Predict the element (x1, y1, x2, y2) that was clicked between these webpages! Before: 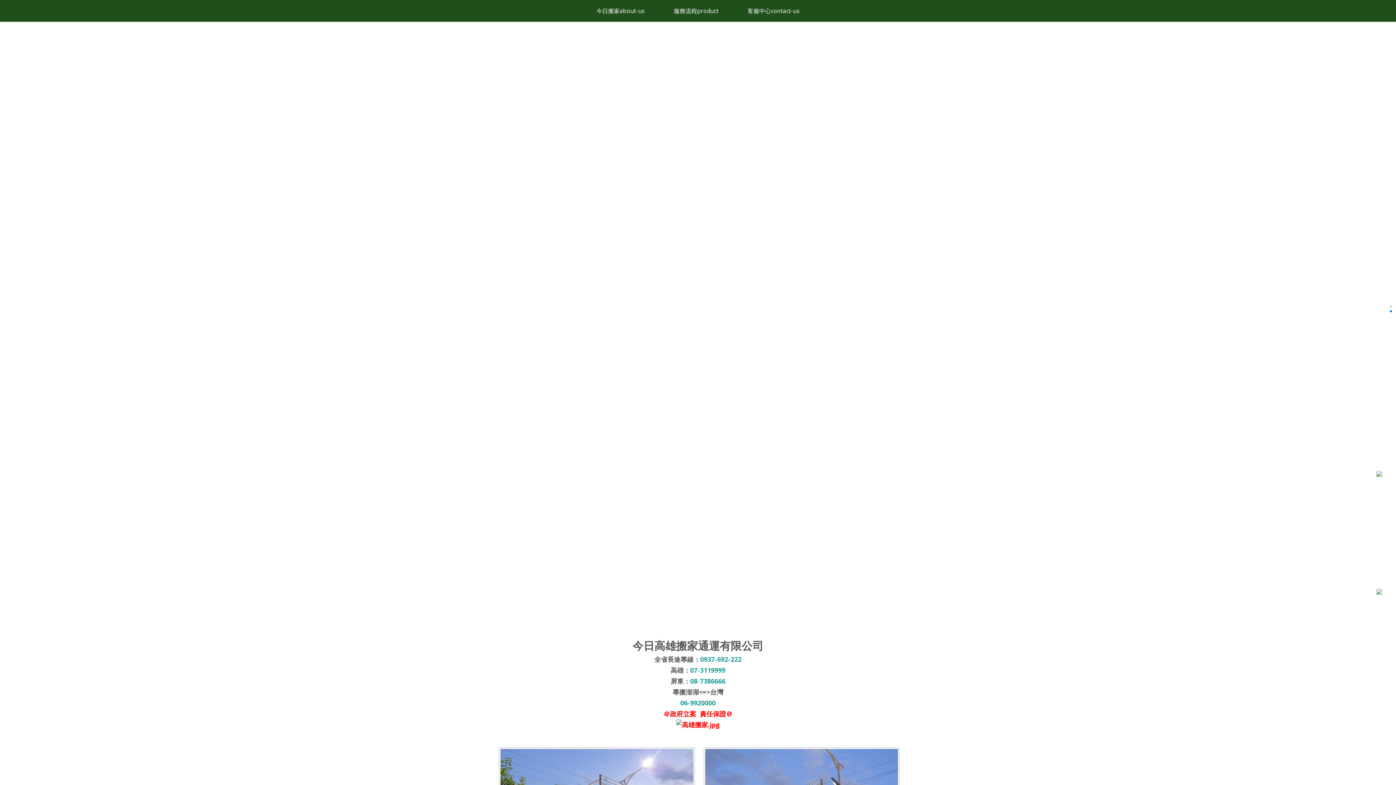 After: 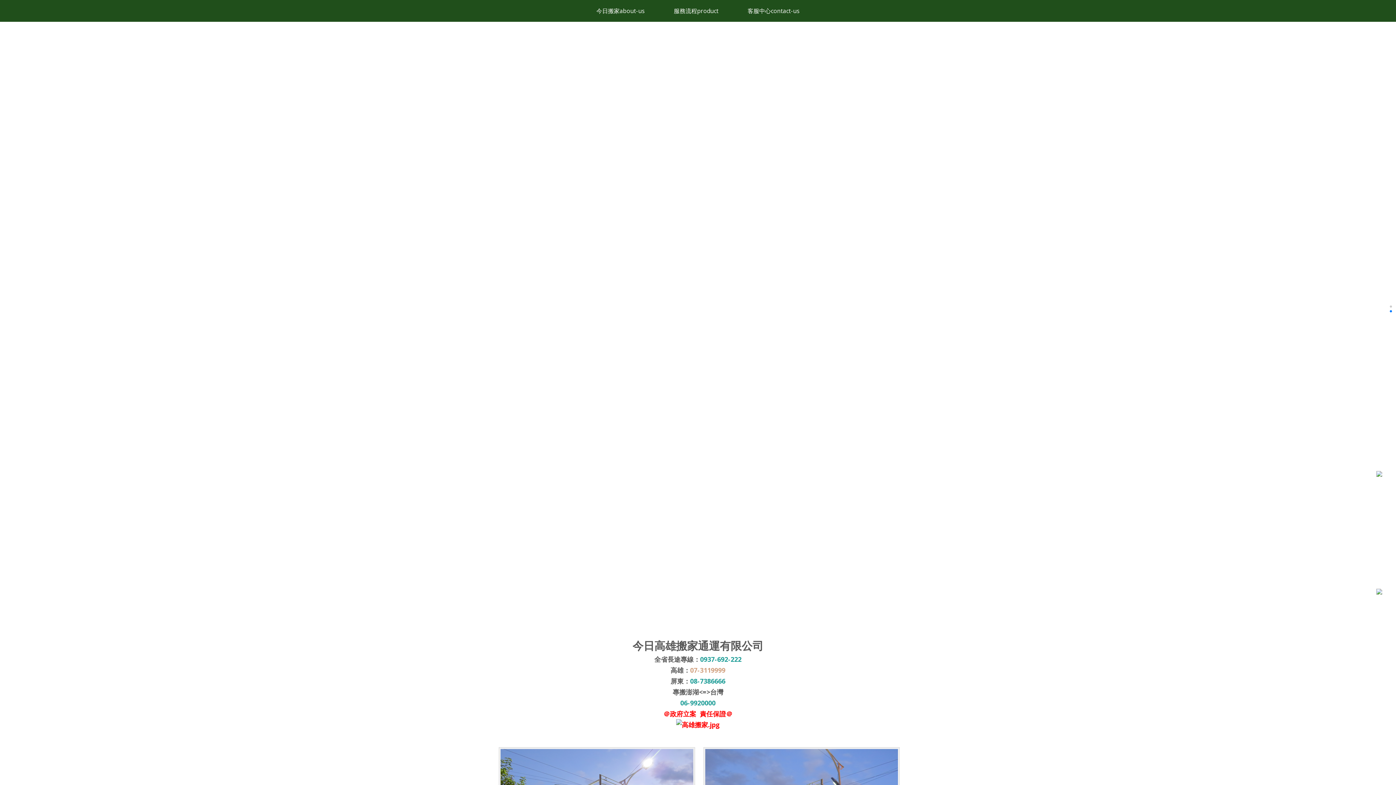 Action: label: 07-3119999 bbox: (690, 666, 725, 674)